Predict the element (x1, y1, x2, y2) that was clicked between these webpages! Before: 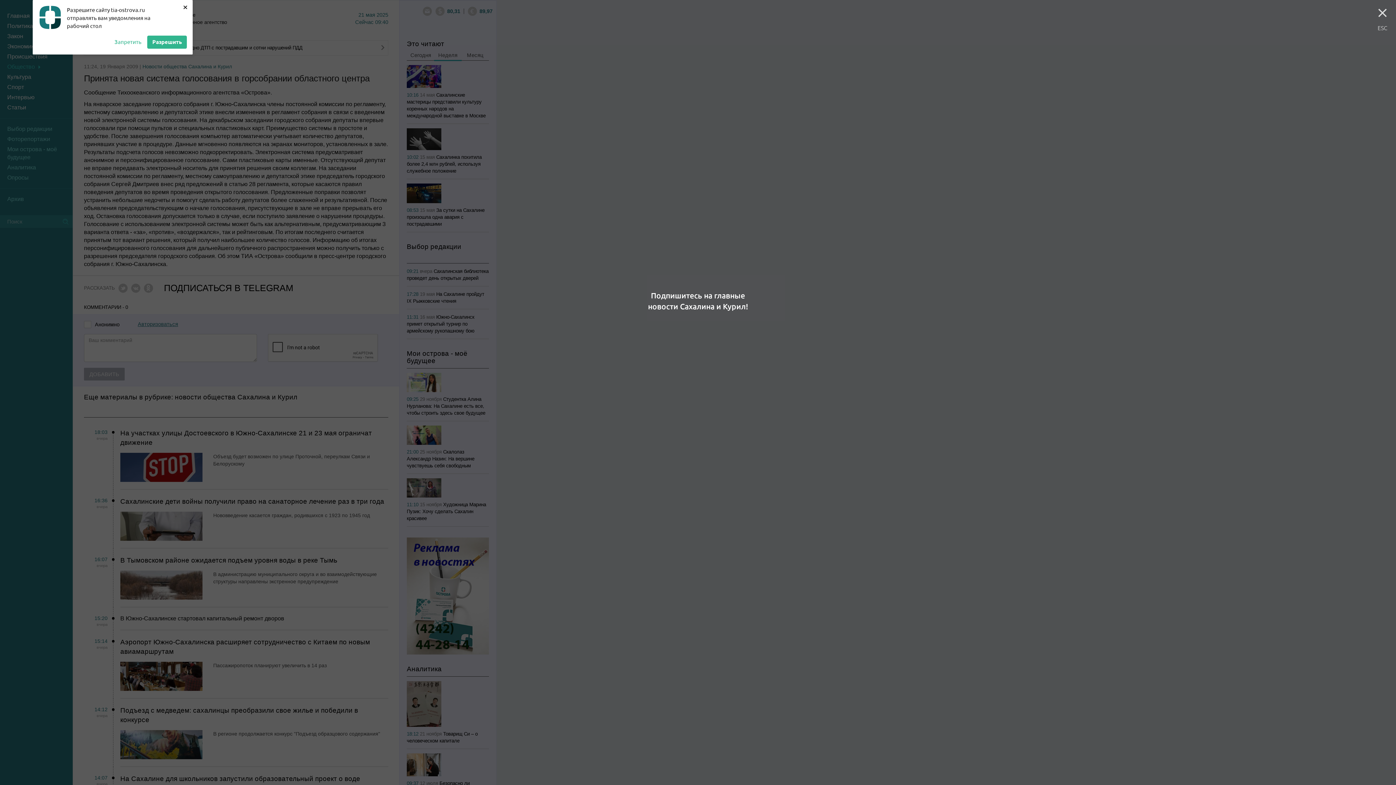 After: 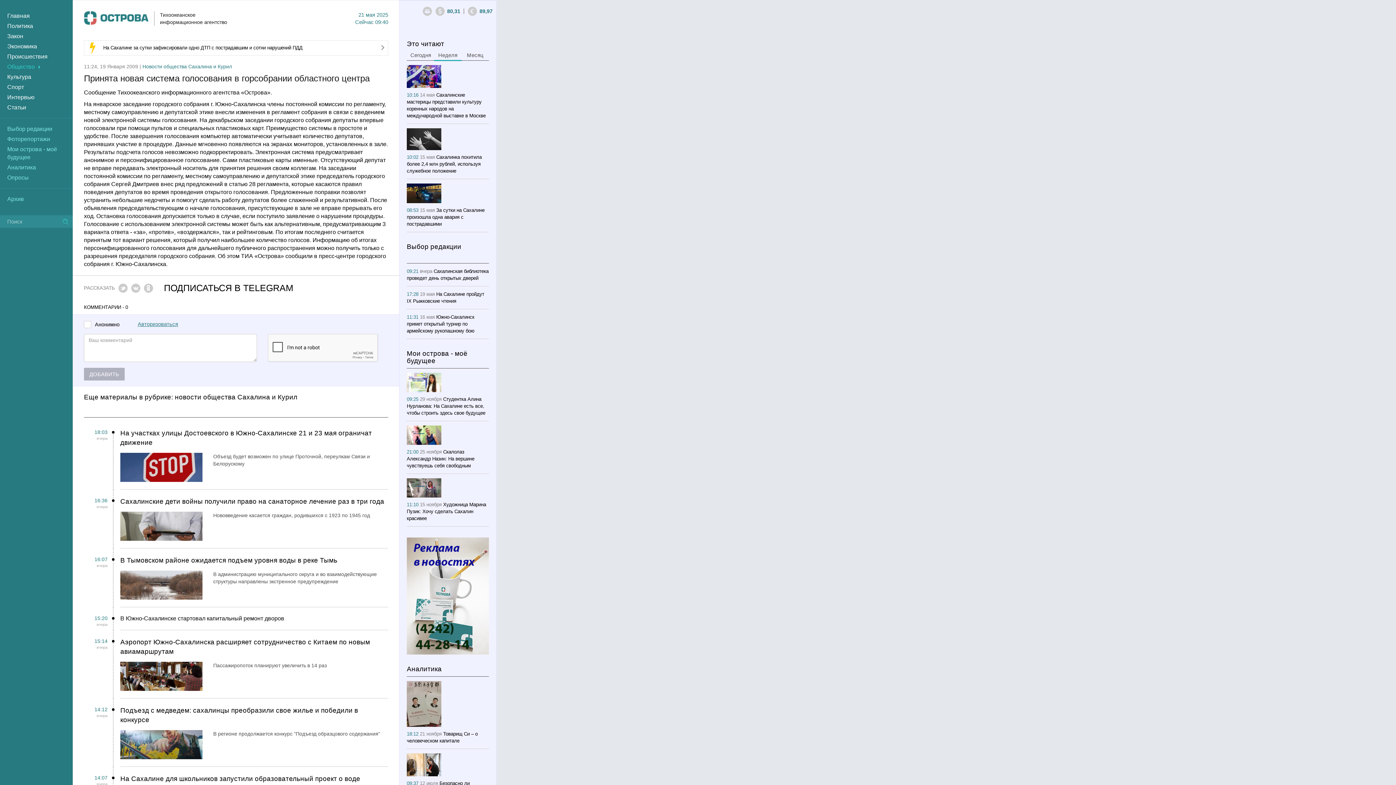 Action: bbox: (181, 1, 189, 12) label: ×